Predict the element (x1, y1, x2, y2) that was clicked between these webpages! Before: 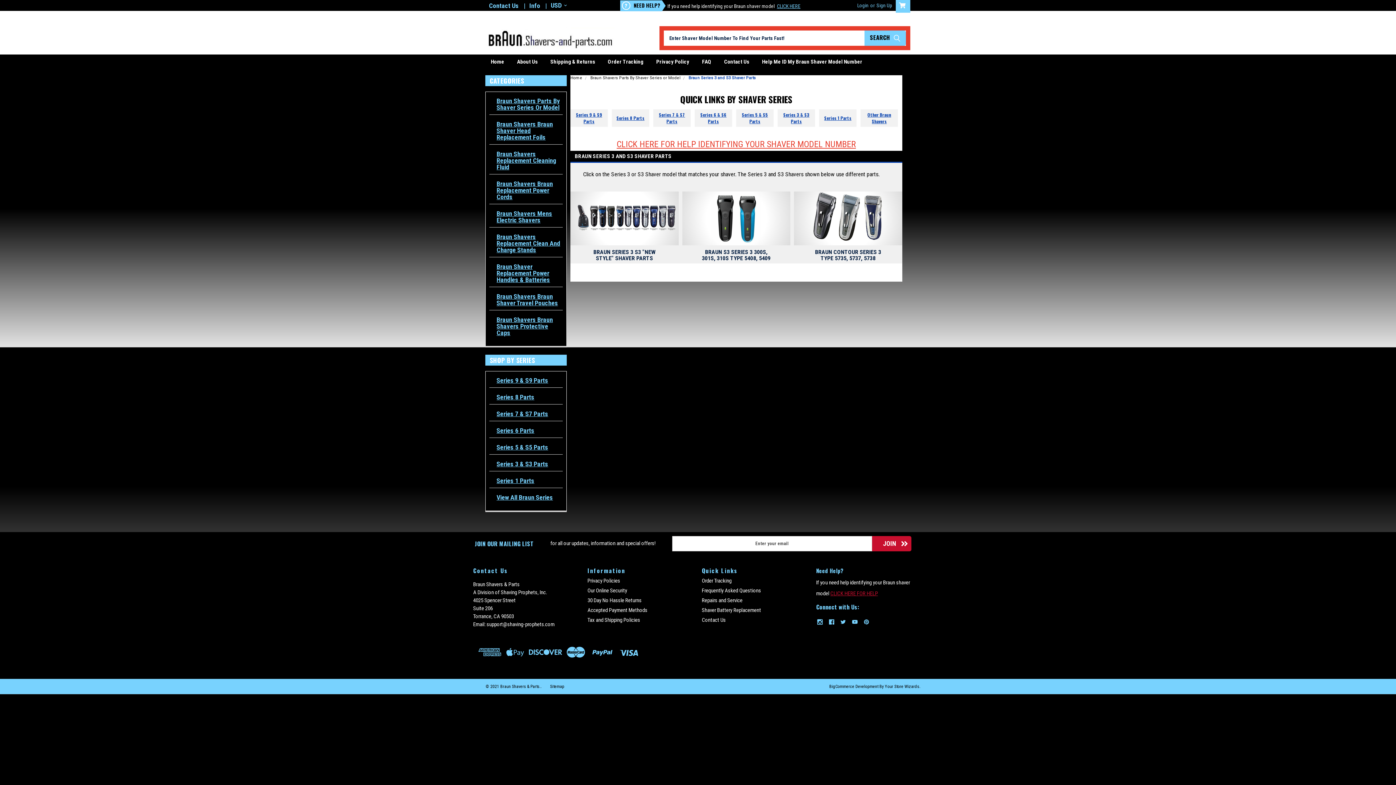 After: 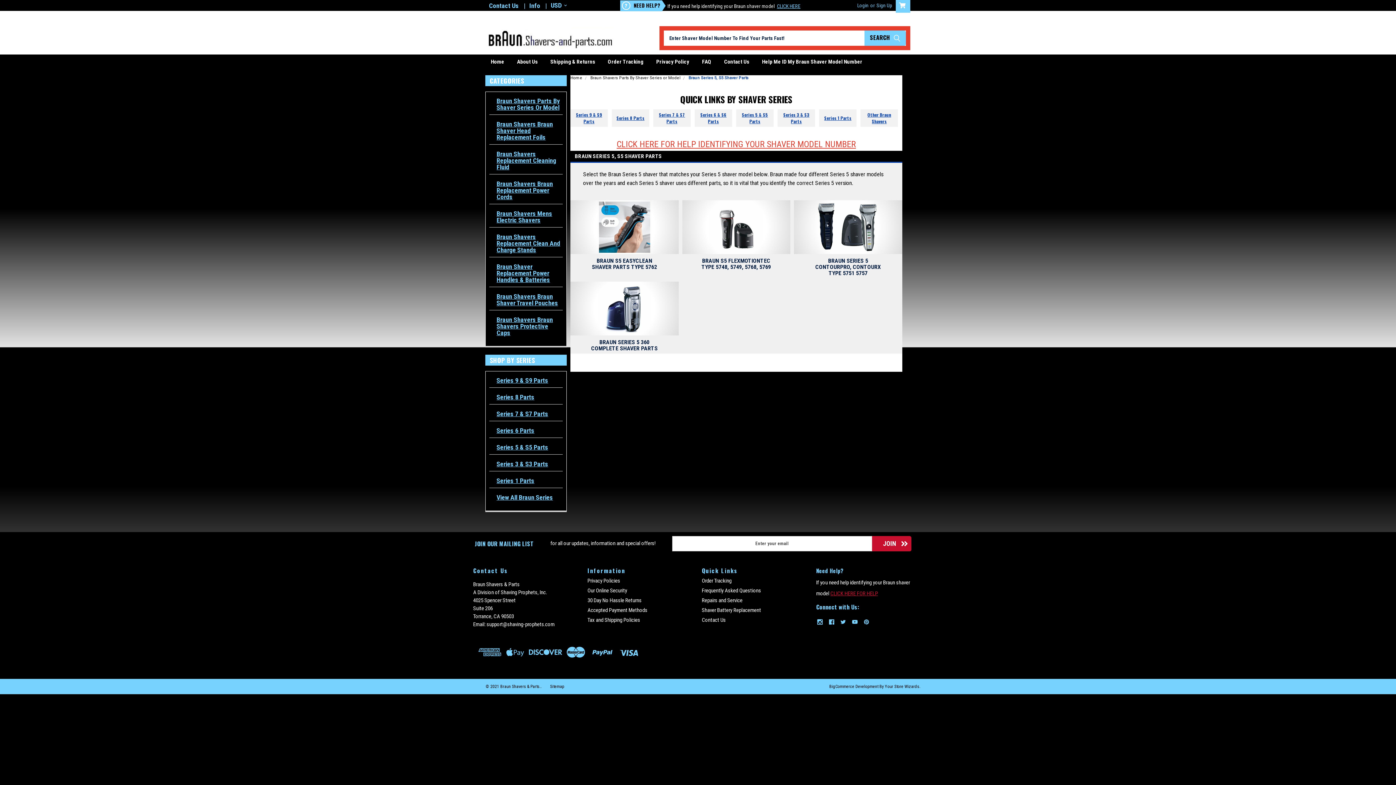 Action: label: Series 5 & S5 Parts bbox: (740, 111, 770, 124)